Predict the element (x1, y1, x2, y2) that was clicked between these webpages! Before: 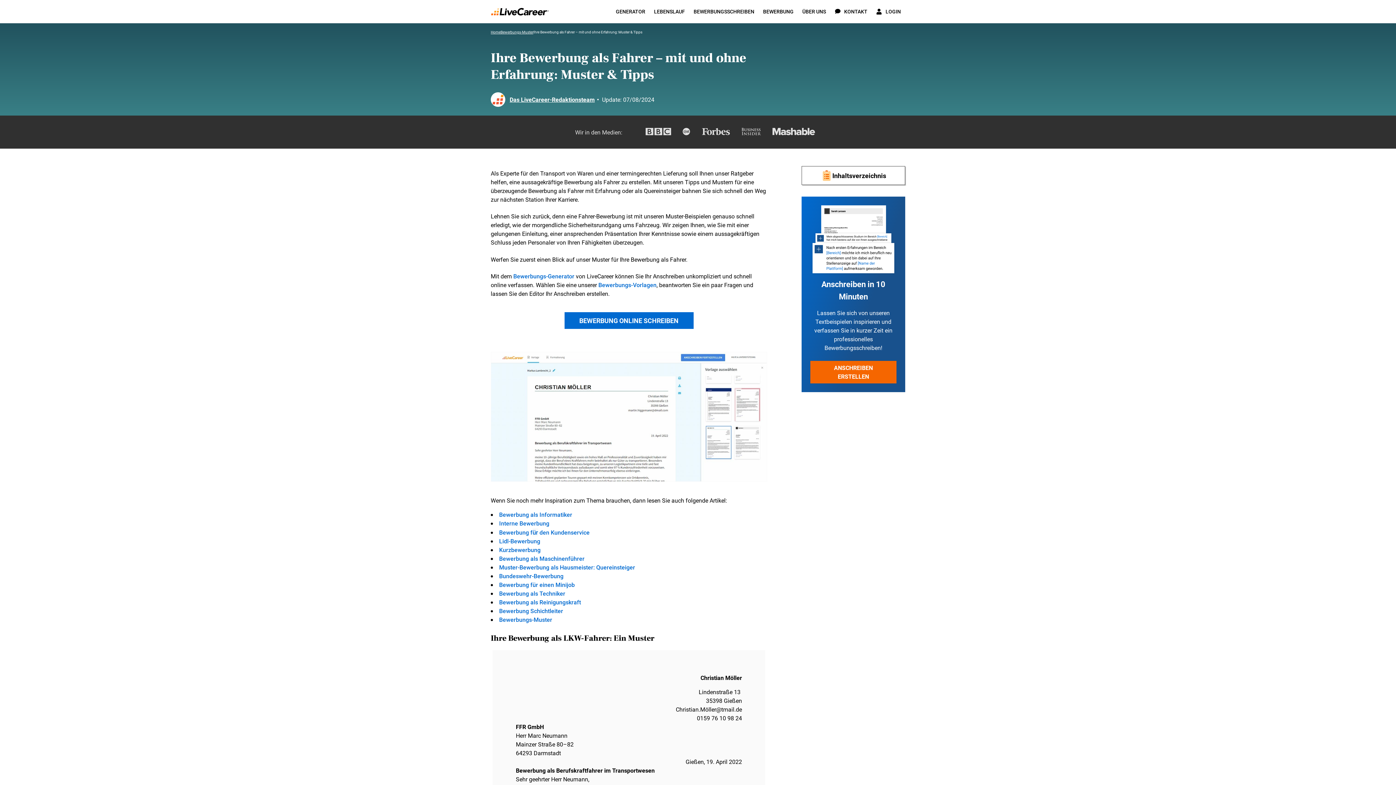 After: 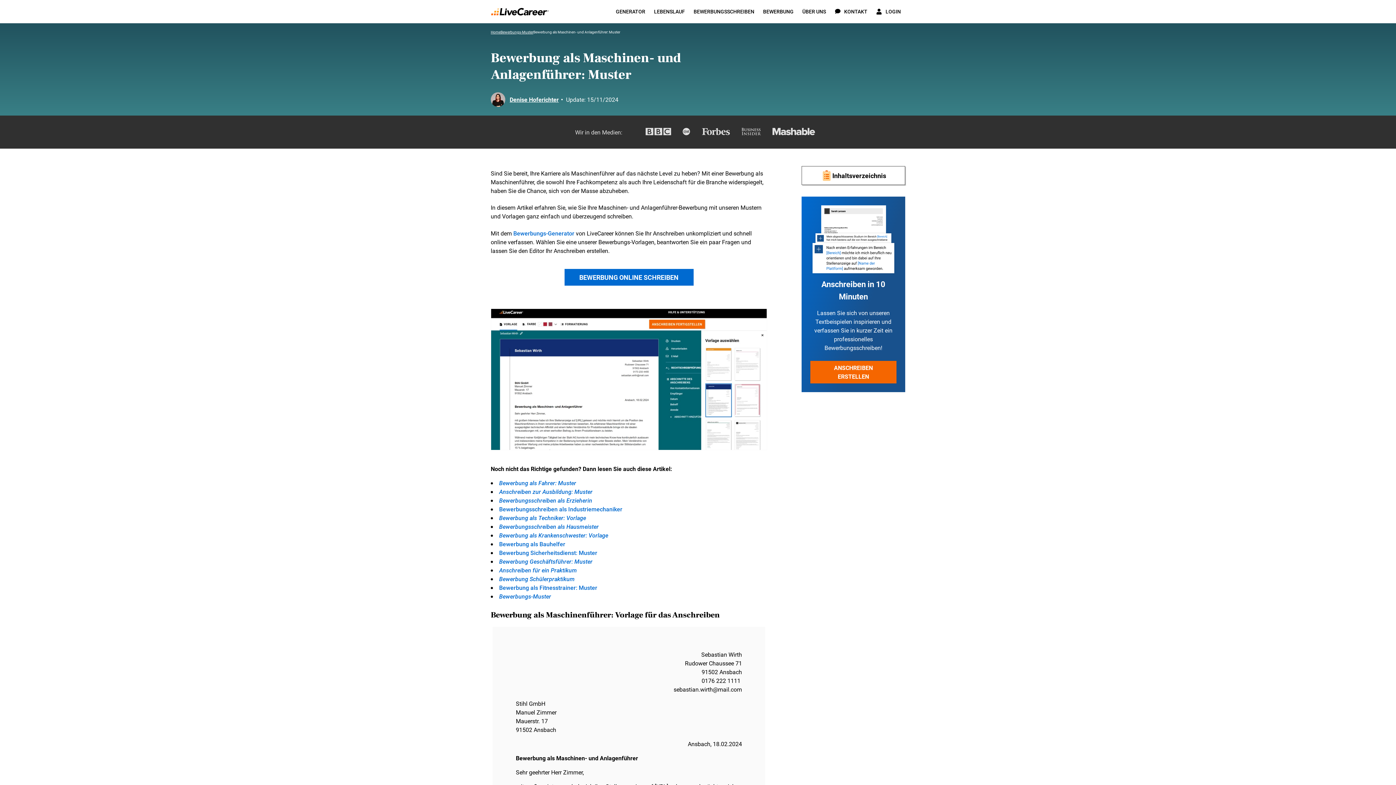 Action: label: Bewerbung als Maschinenführer bbox: (499, 555, 584, 563)